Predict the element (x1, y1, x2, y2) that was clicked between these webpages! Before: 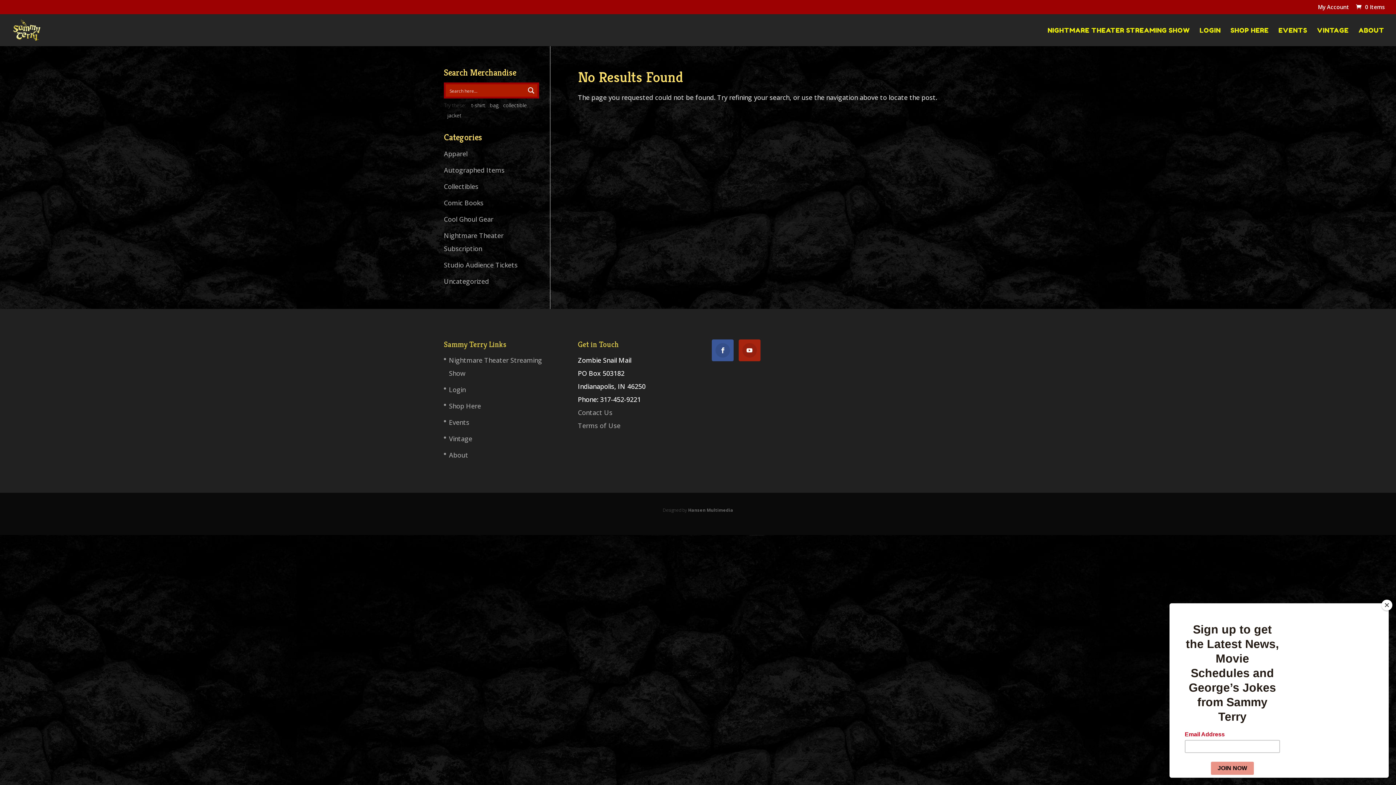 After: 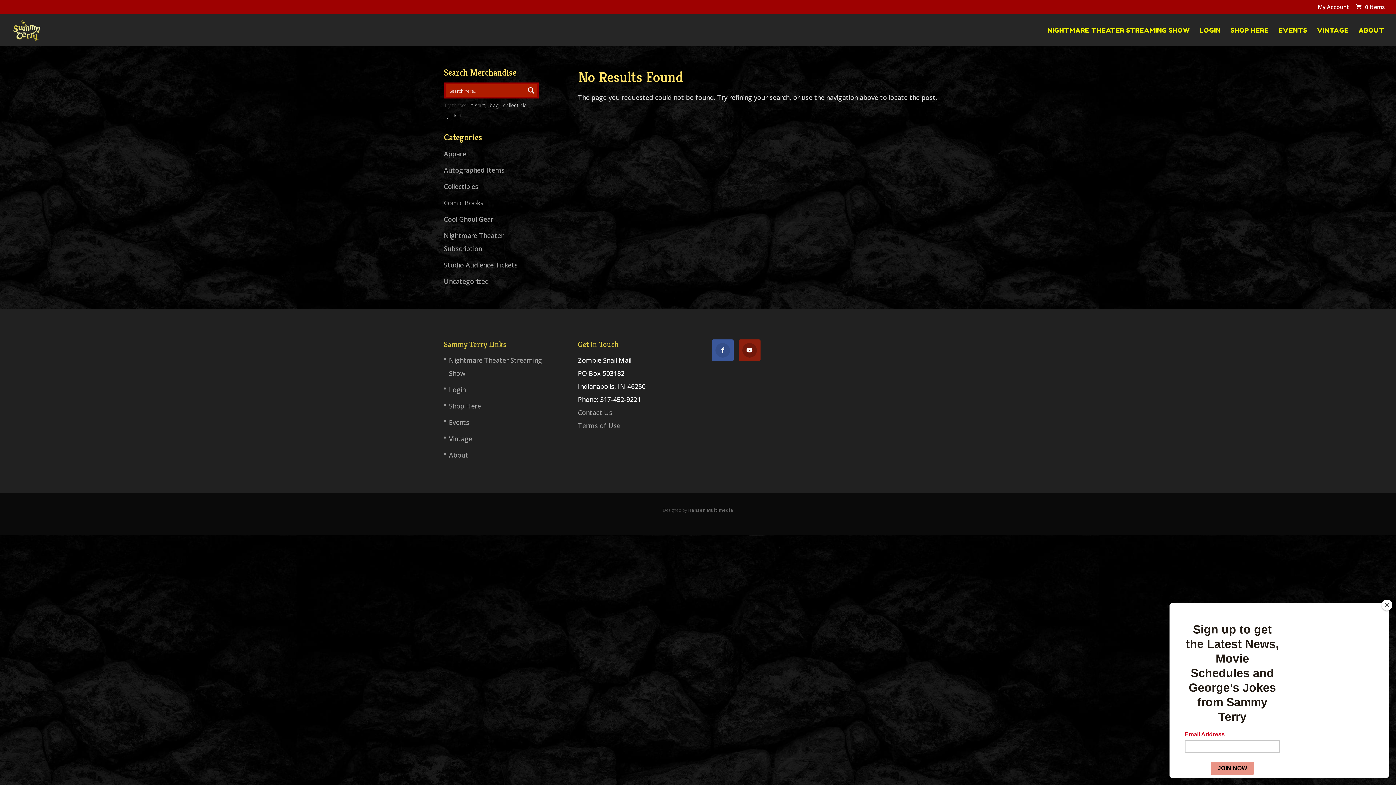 Action: bbox: (738, 339, 760, 361)